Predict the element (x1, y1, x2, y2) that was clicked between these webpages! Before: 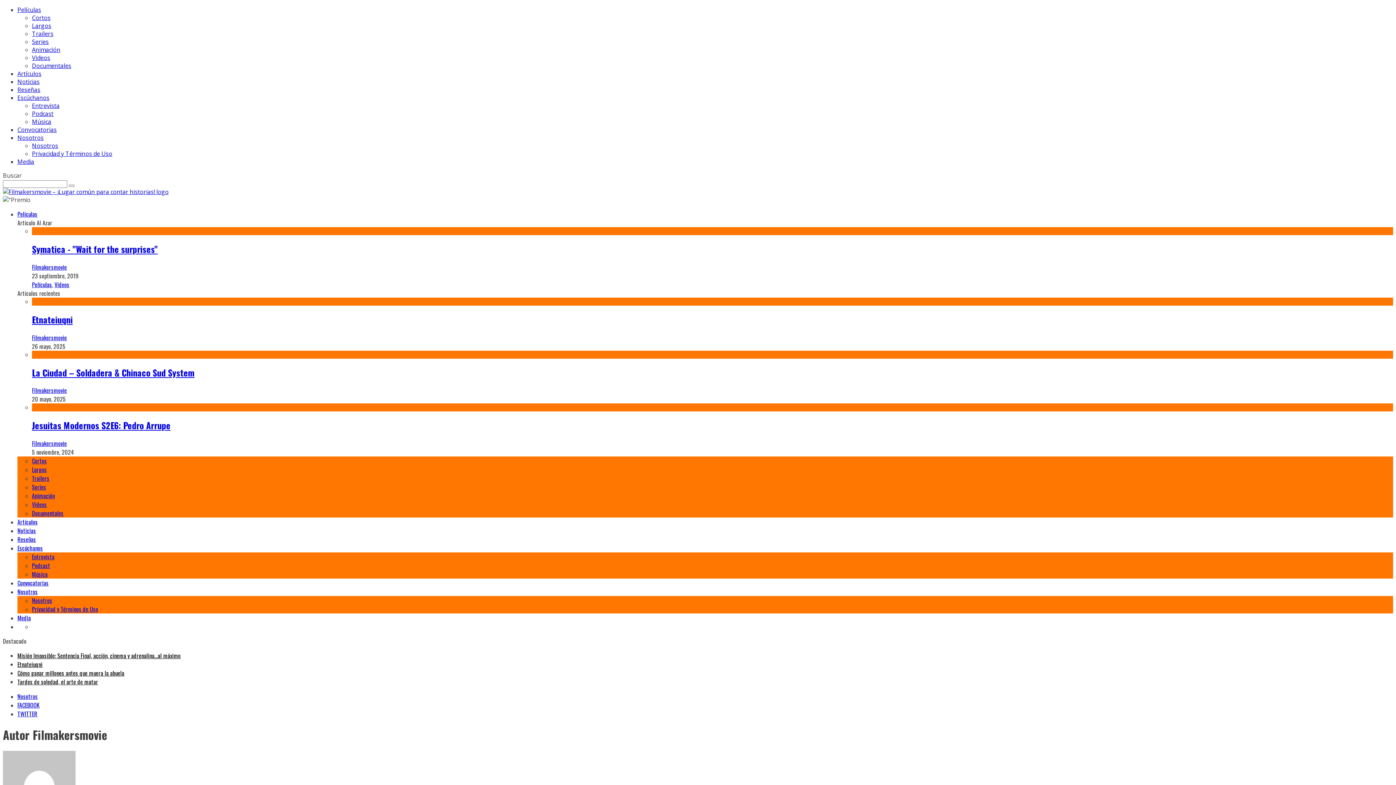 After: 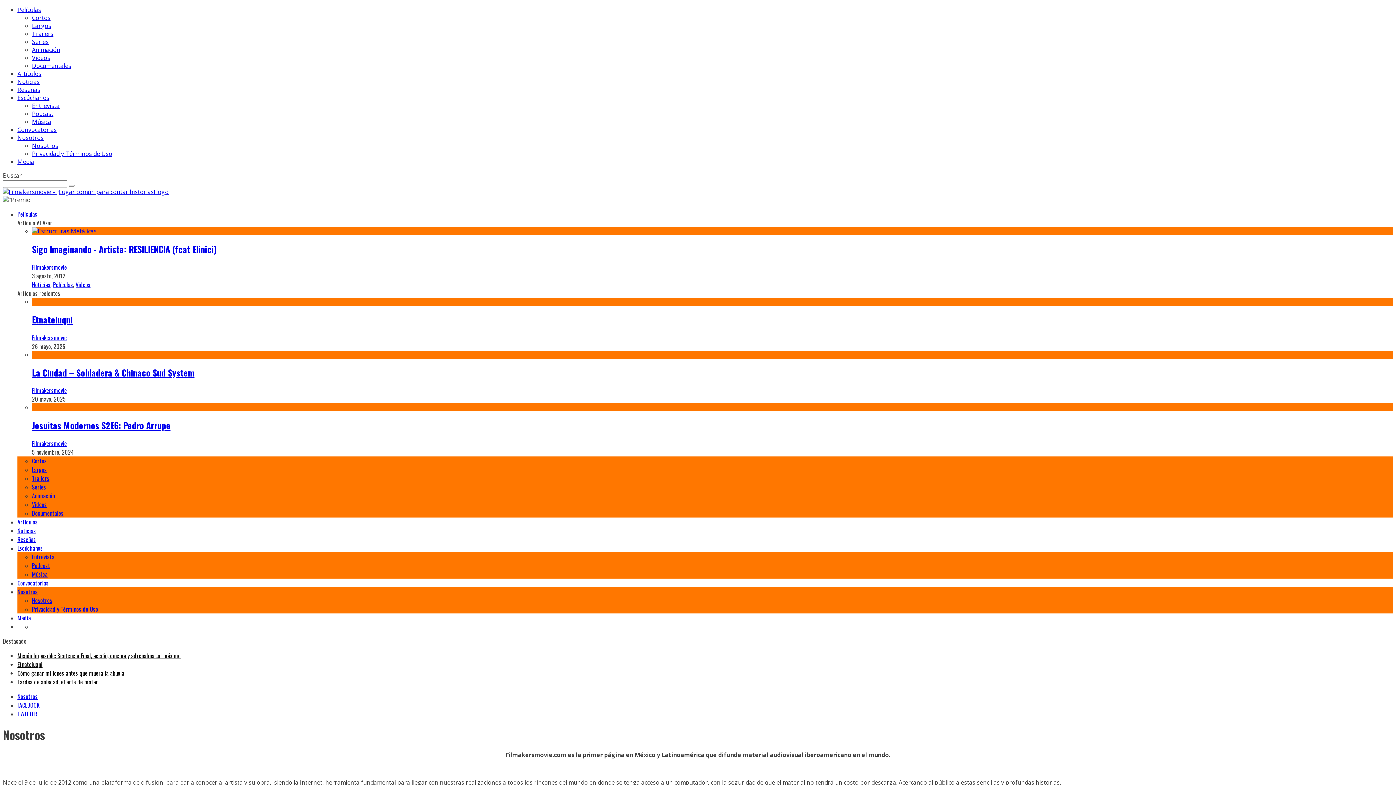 Action: label: Nosotros bbox: (17, 133, 43, 141)